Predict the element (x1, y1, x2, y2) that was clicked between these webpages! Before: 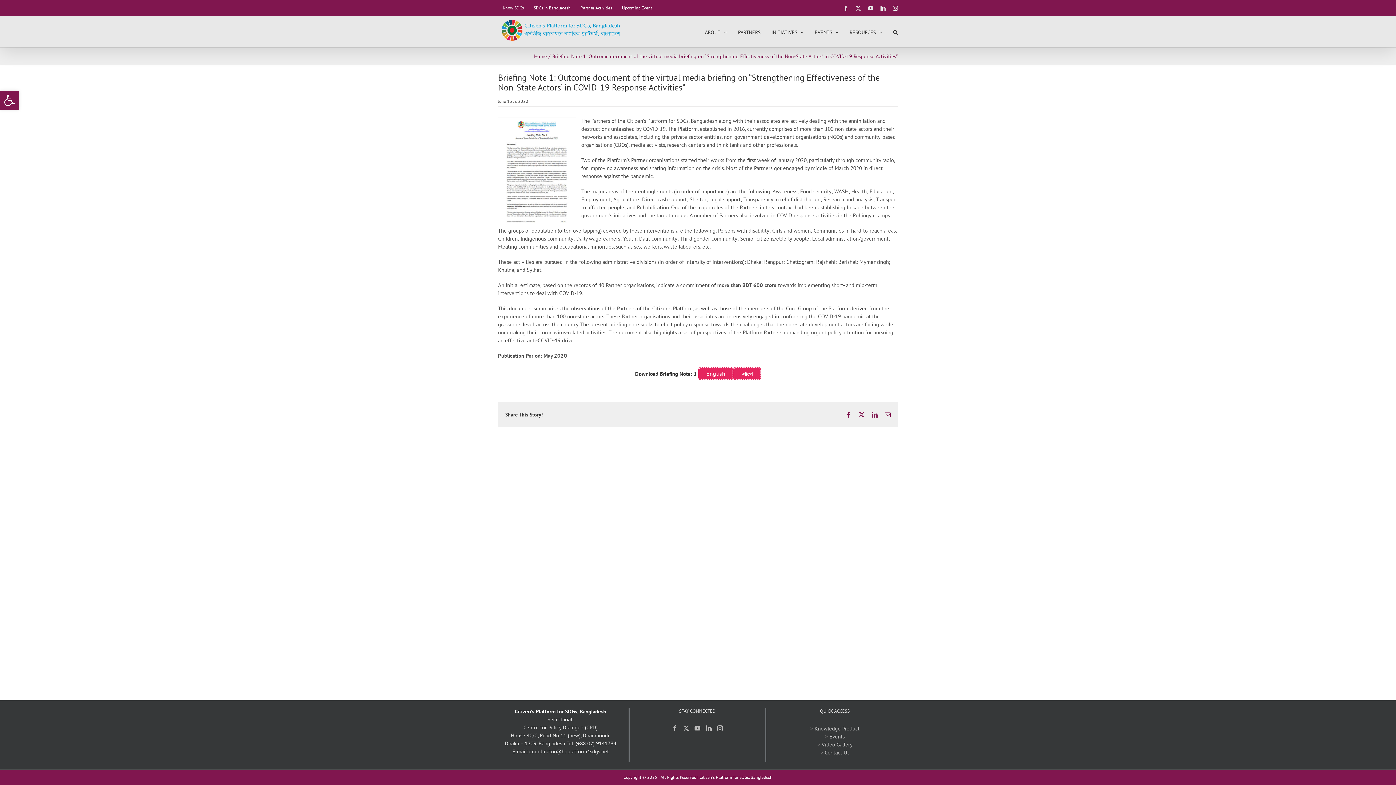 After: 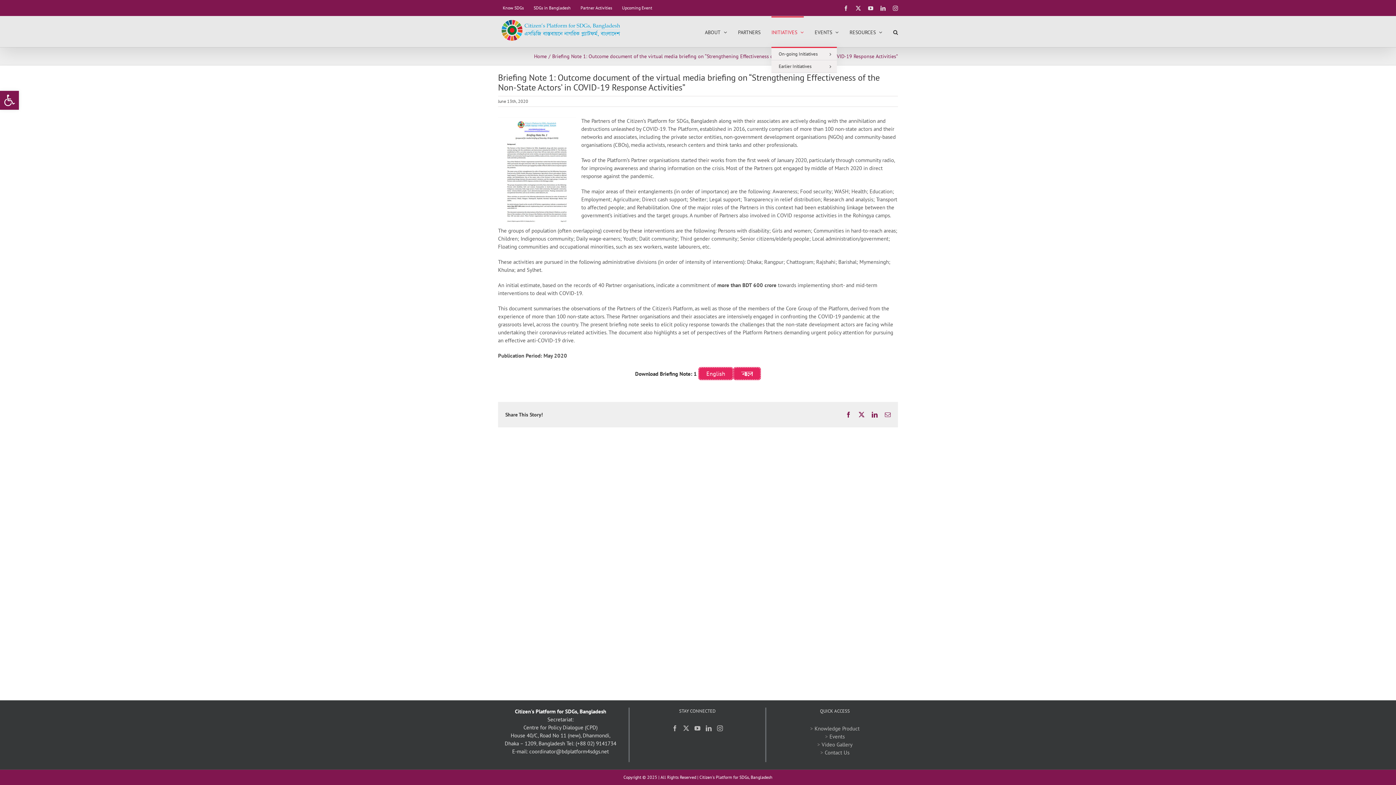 Action: label: INITIATIVES bbox: (771, 16, 804, 46)